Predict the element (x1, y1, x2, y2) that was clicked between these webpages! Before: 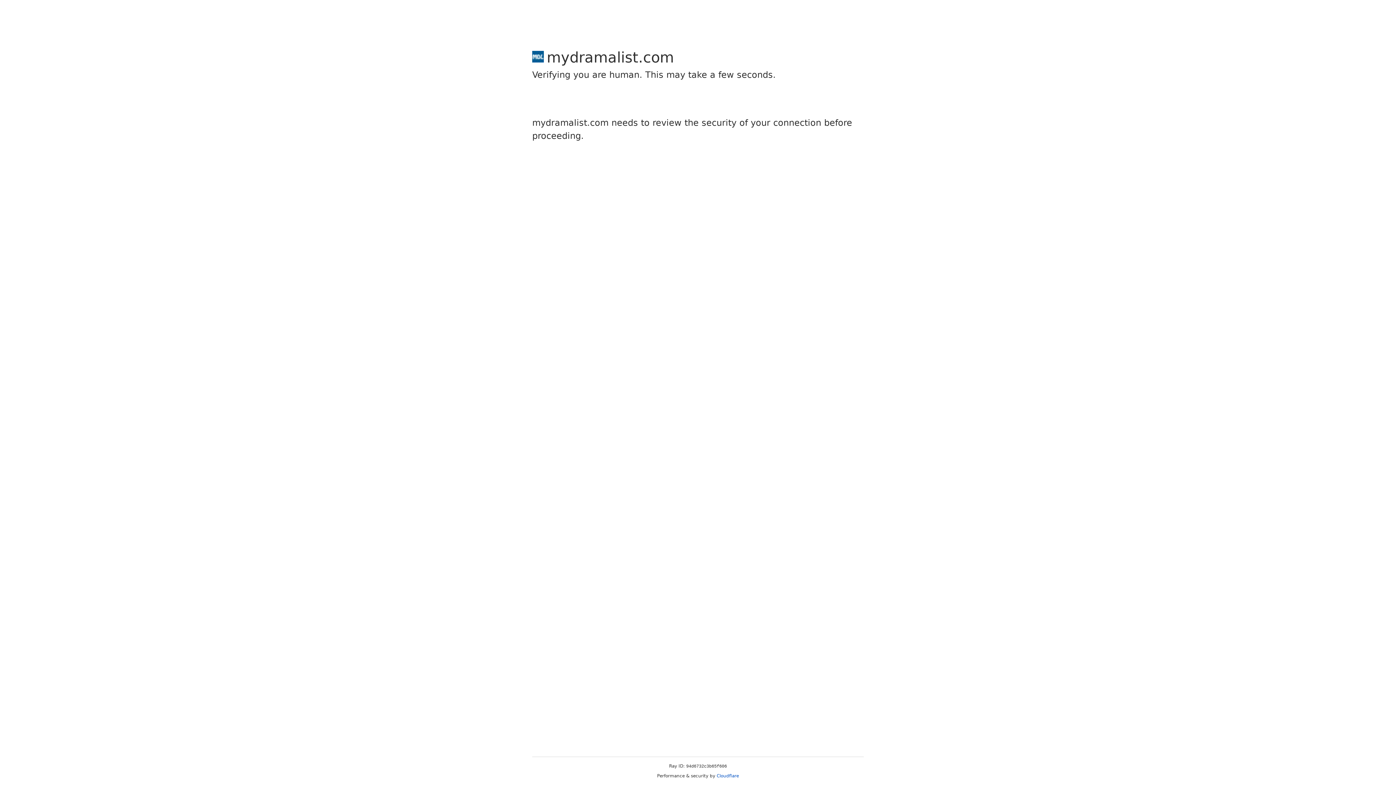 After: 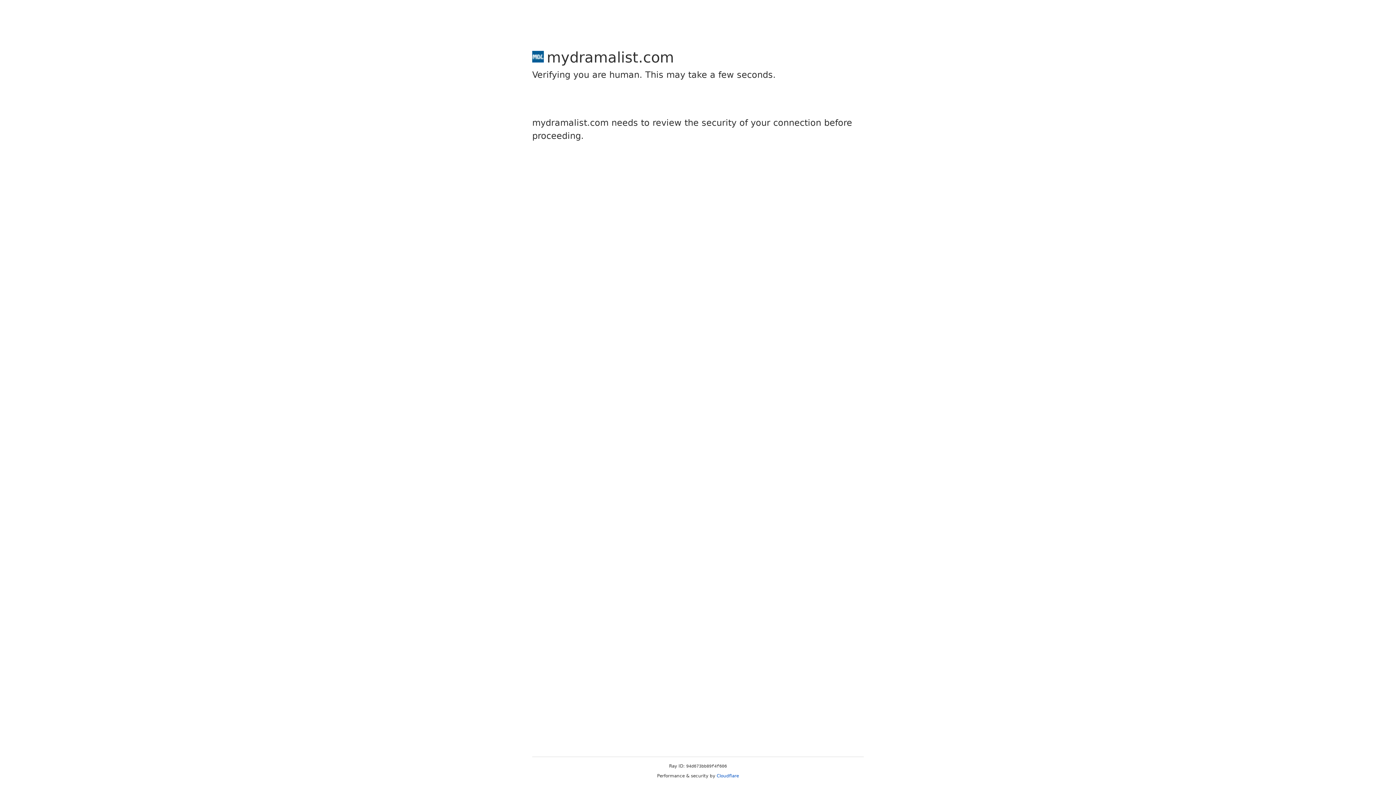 Action: label: Cloudflare bbox: (716, 773, 739, 778)